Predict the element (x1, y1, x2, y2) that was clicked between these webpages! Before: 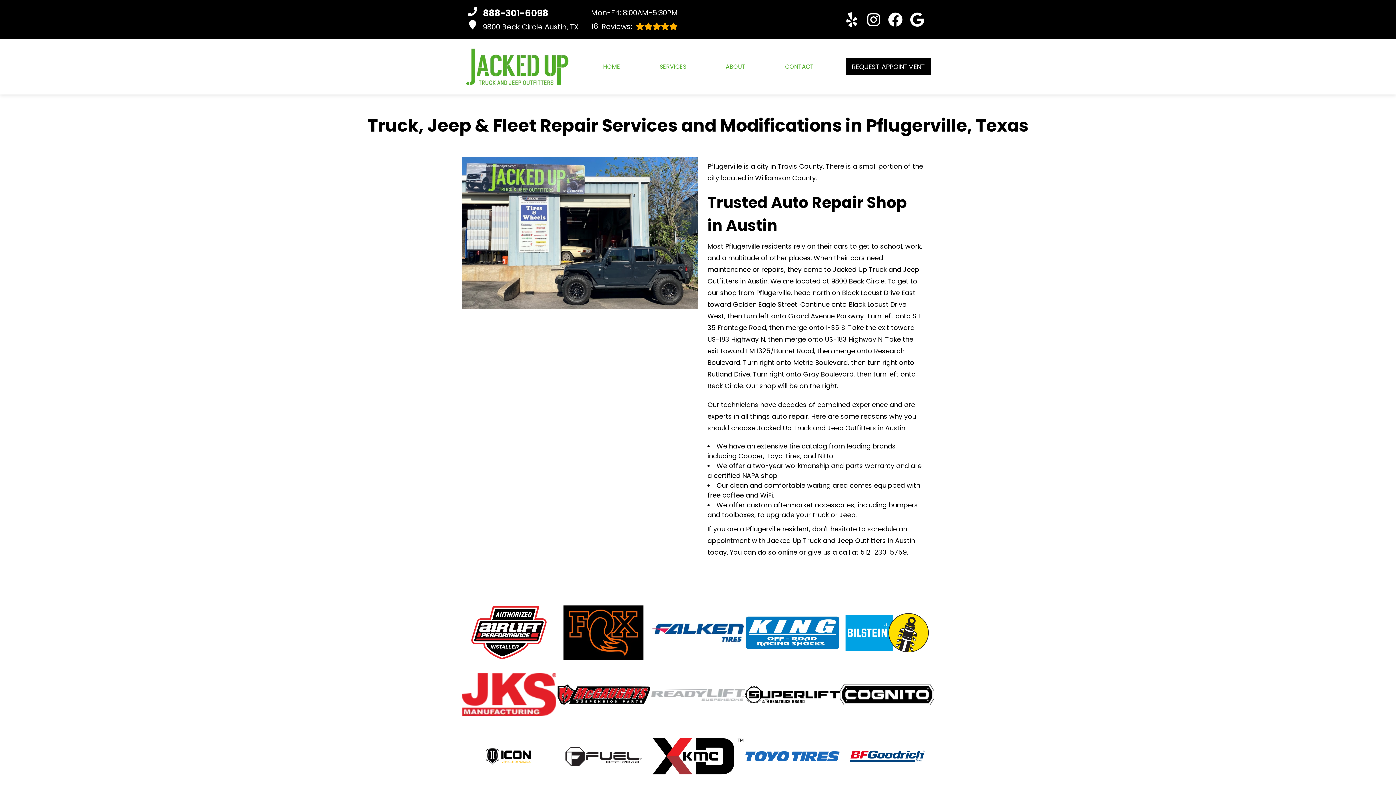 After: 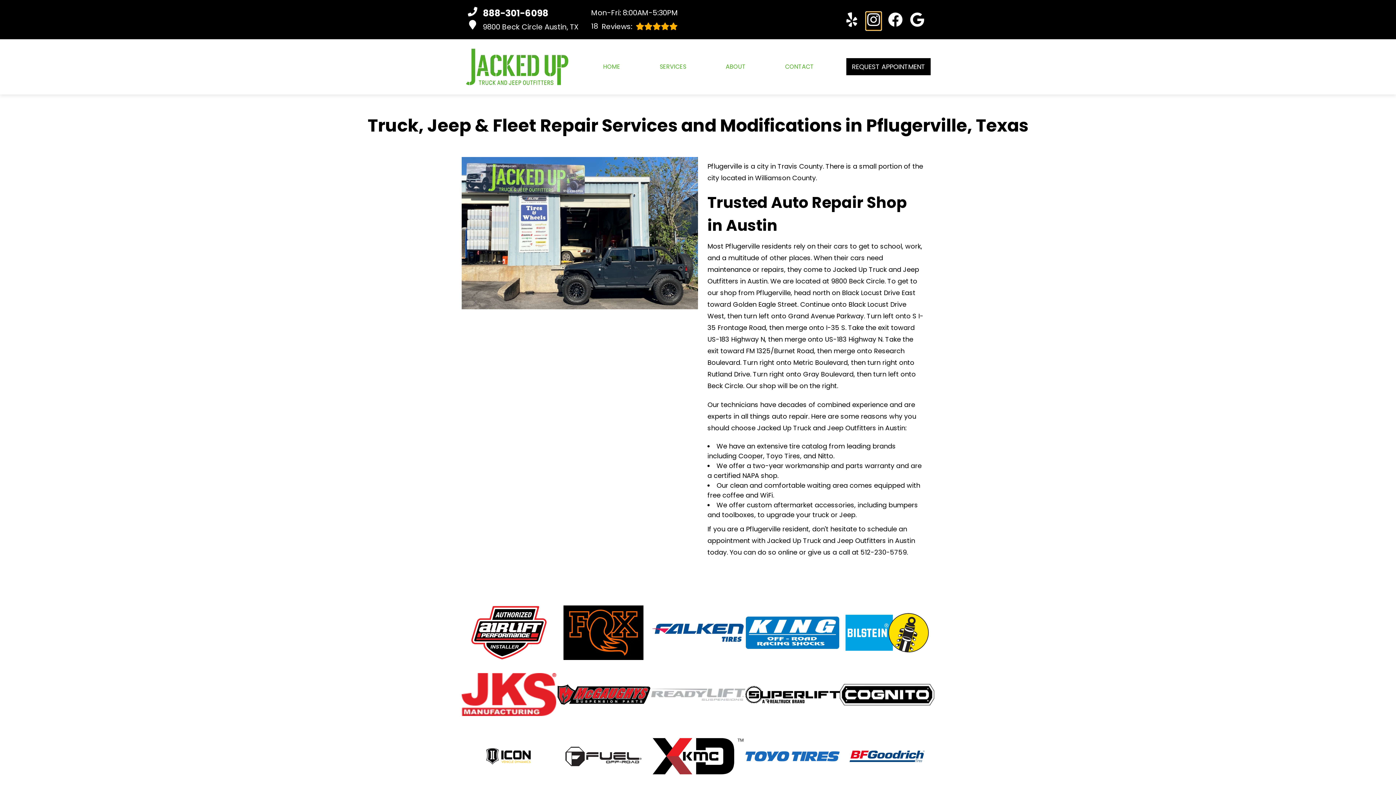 Action: bbox: (866, 12, 881, 26) label: Open Instagram URL Page in a new tab